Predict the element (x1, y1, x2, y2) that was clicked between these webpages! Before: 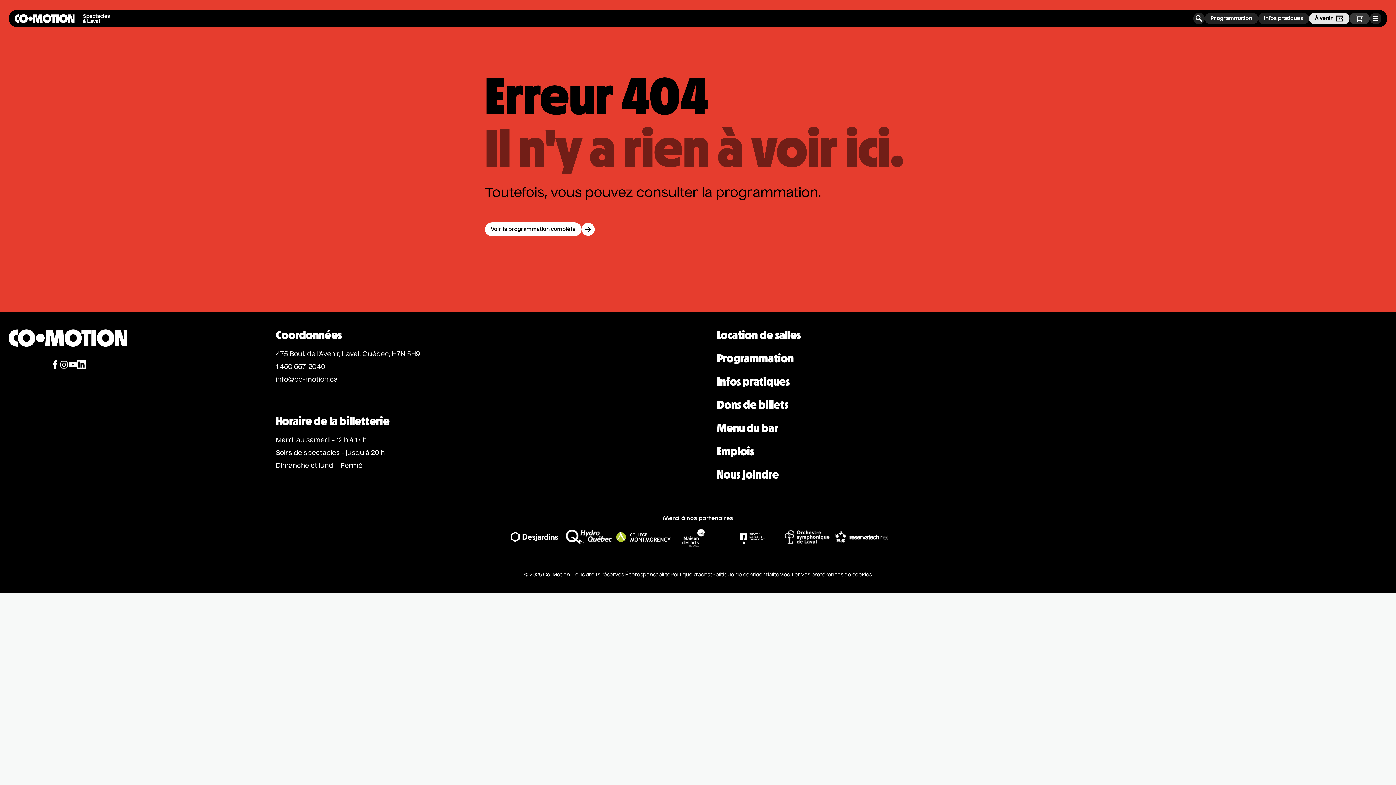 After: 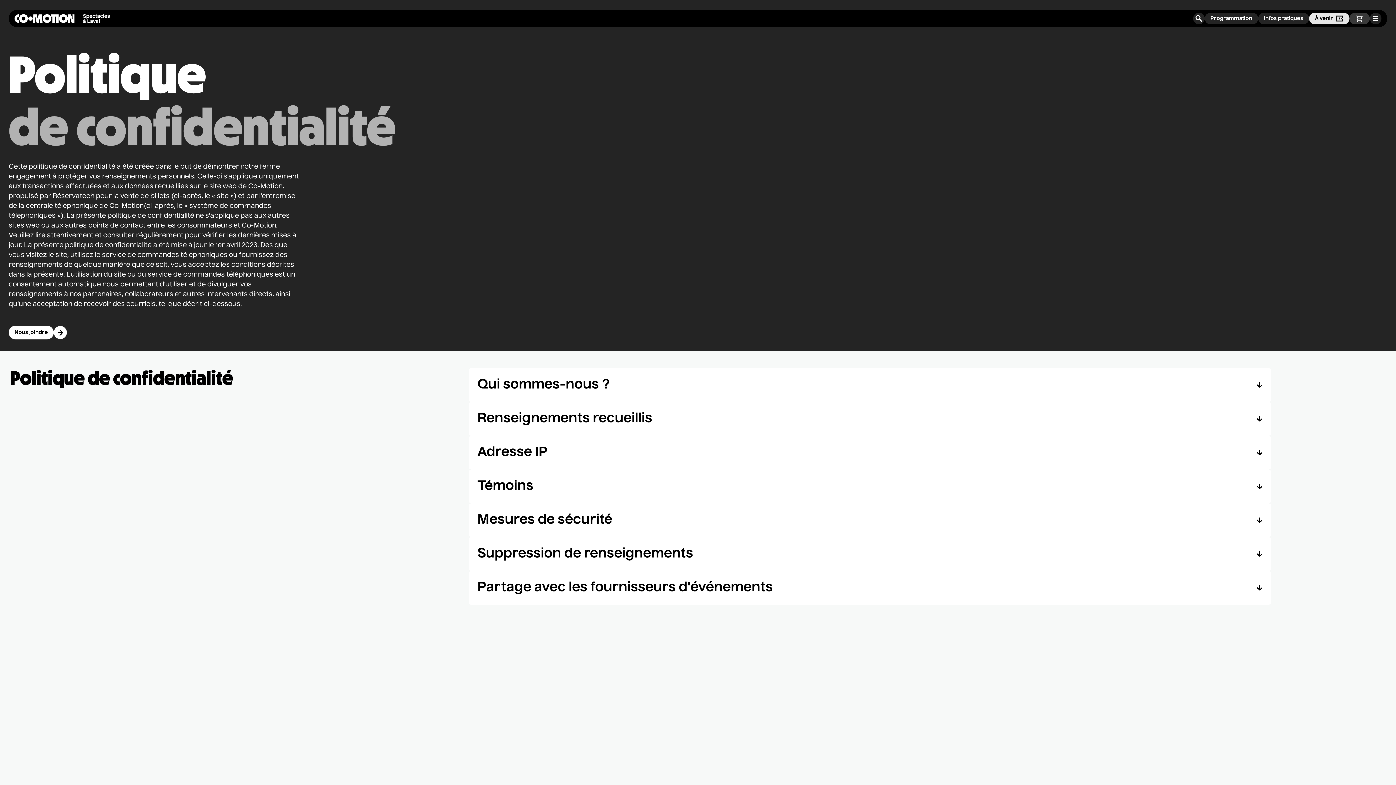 Action: bbox: (712, 571, 779, 579) label: Politique de confidentialité